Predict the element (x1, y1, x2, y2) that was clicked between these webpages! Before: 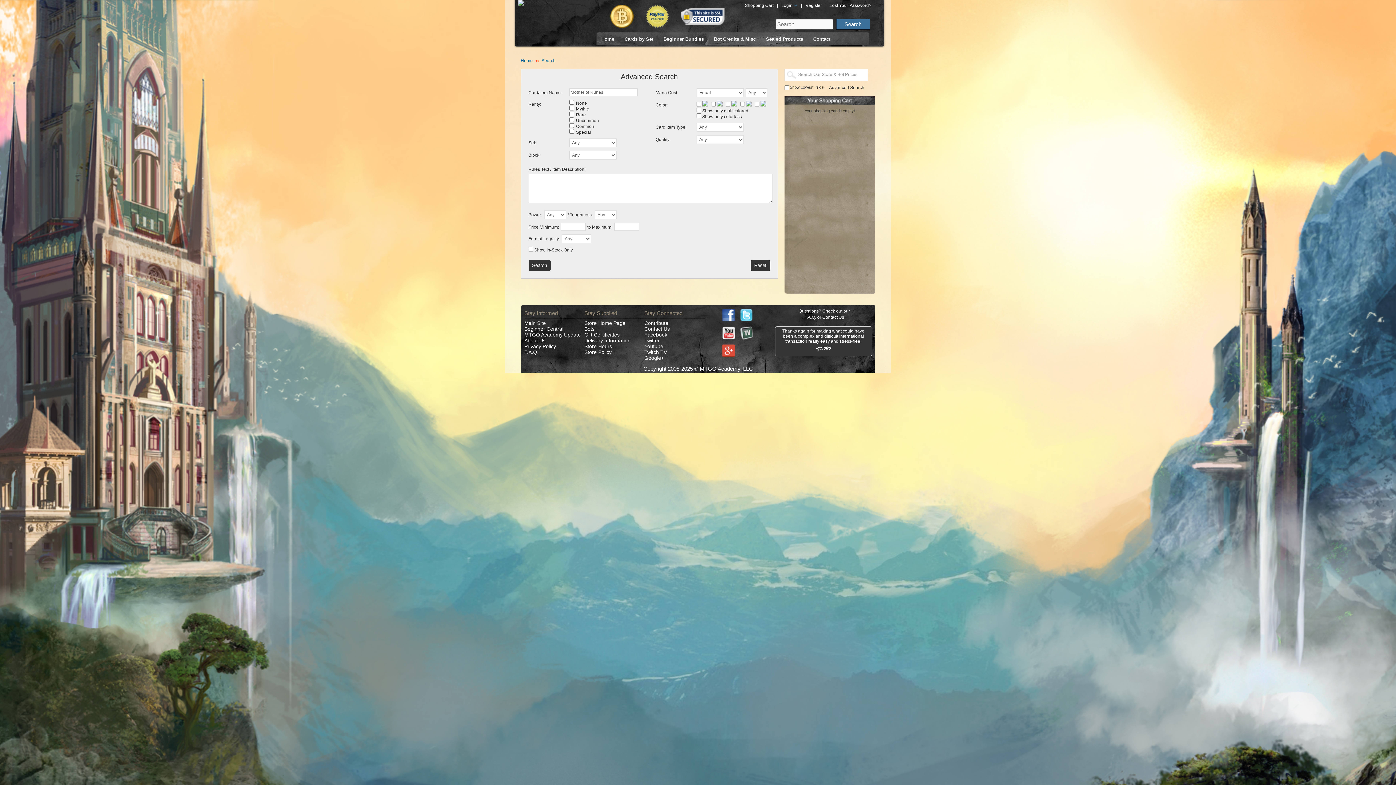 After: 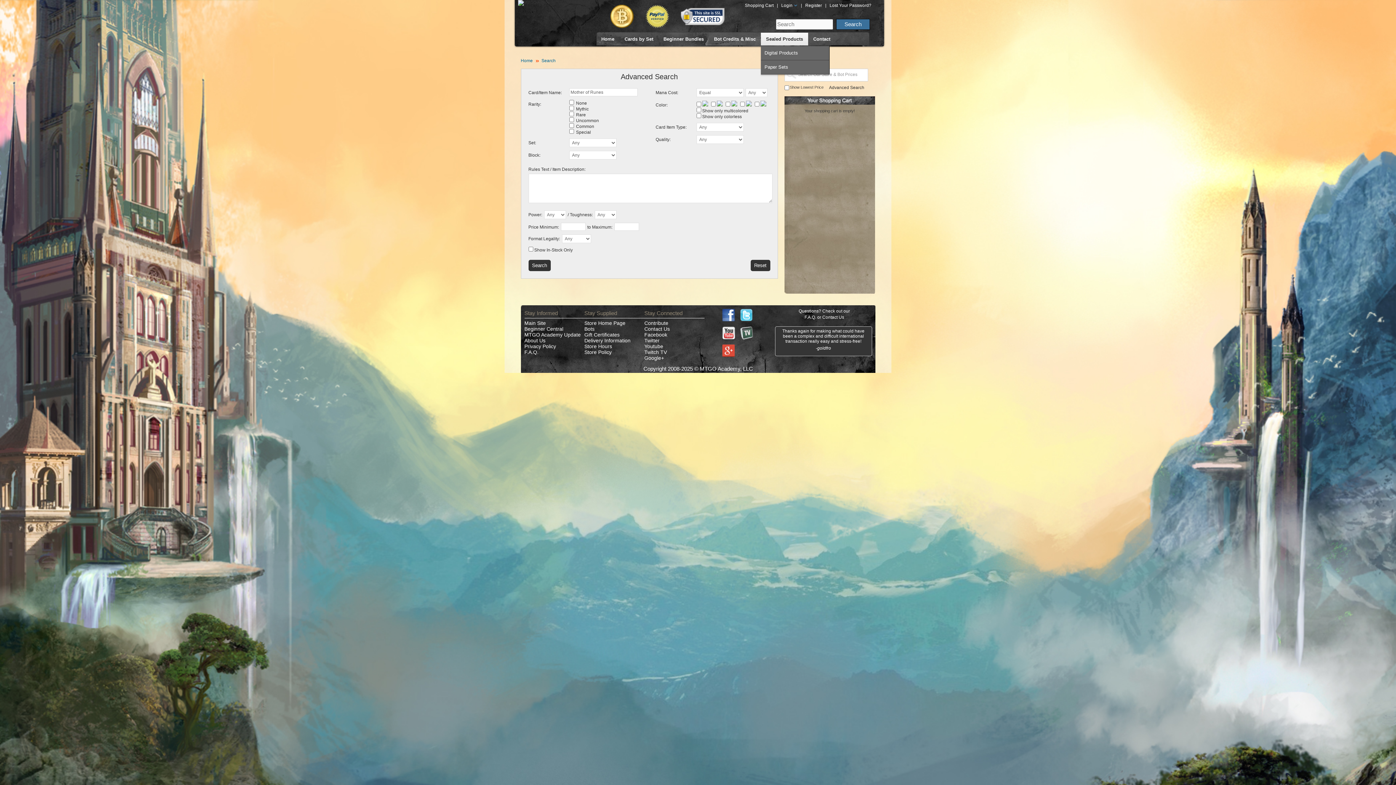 Action: bbox: (761, 32, 808, 45) label: Sealed Products